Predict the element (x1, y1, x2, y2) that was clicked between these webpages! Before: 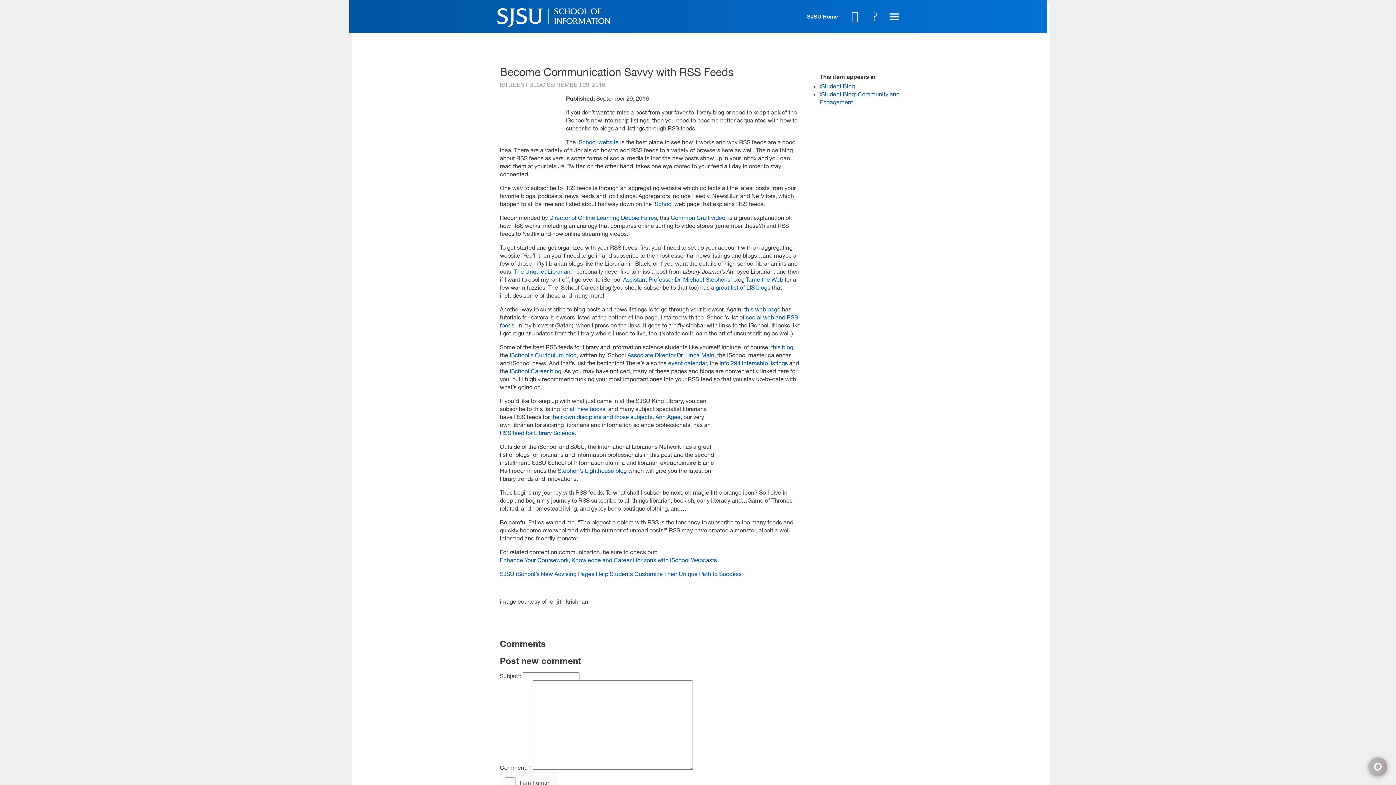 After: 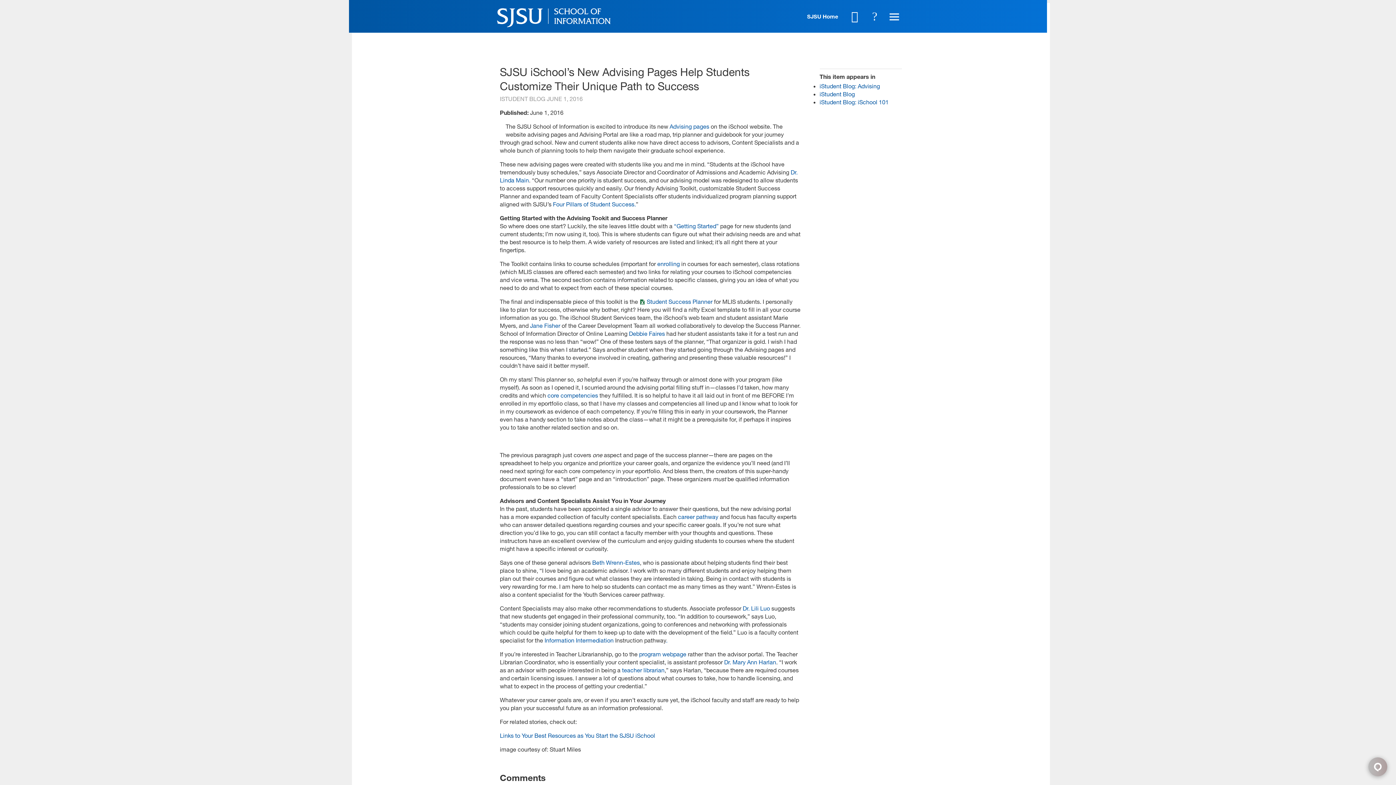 Action: label: SJSU iSchool’s New Advising Pages Help Students Customize Their Unique Path to Success bbox: (500, 570, 741, 577)